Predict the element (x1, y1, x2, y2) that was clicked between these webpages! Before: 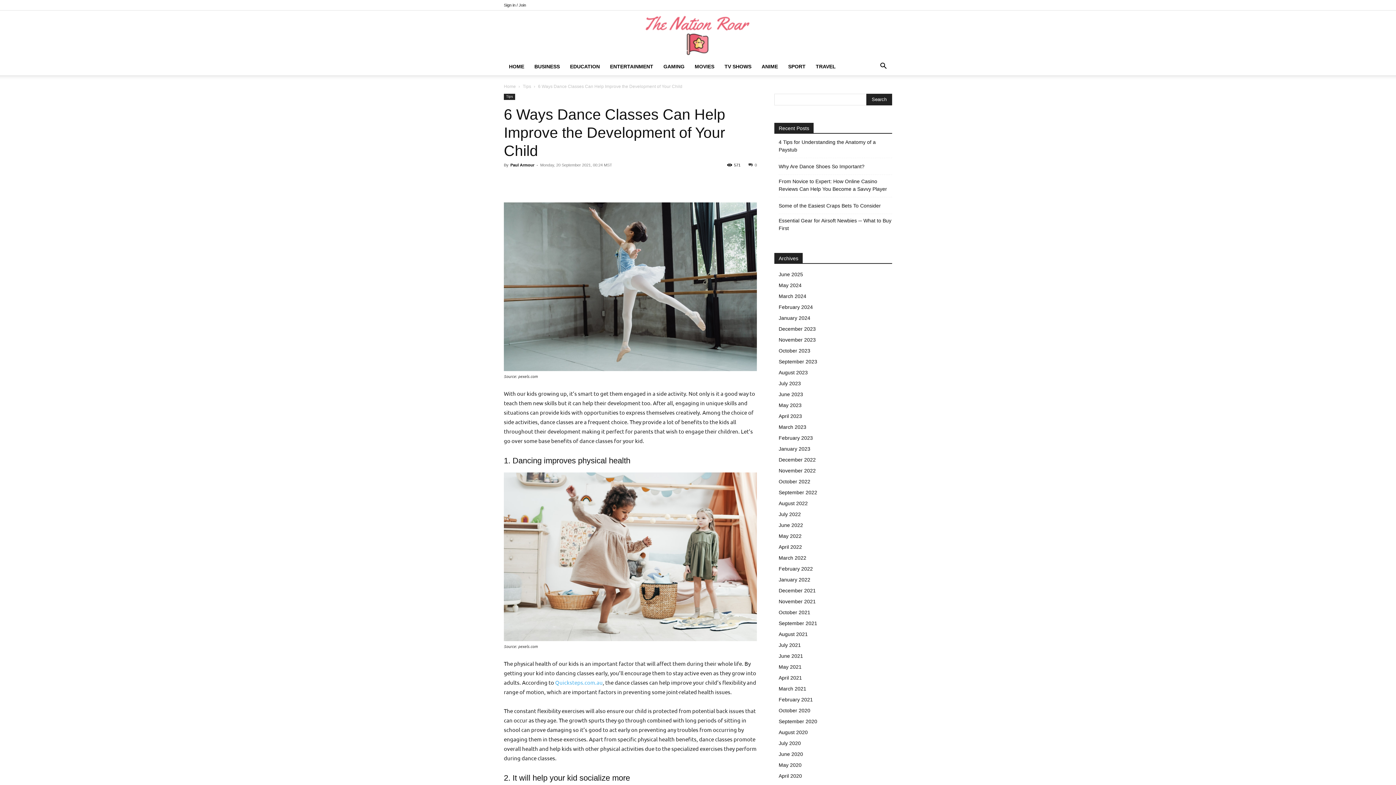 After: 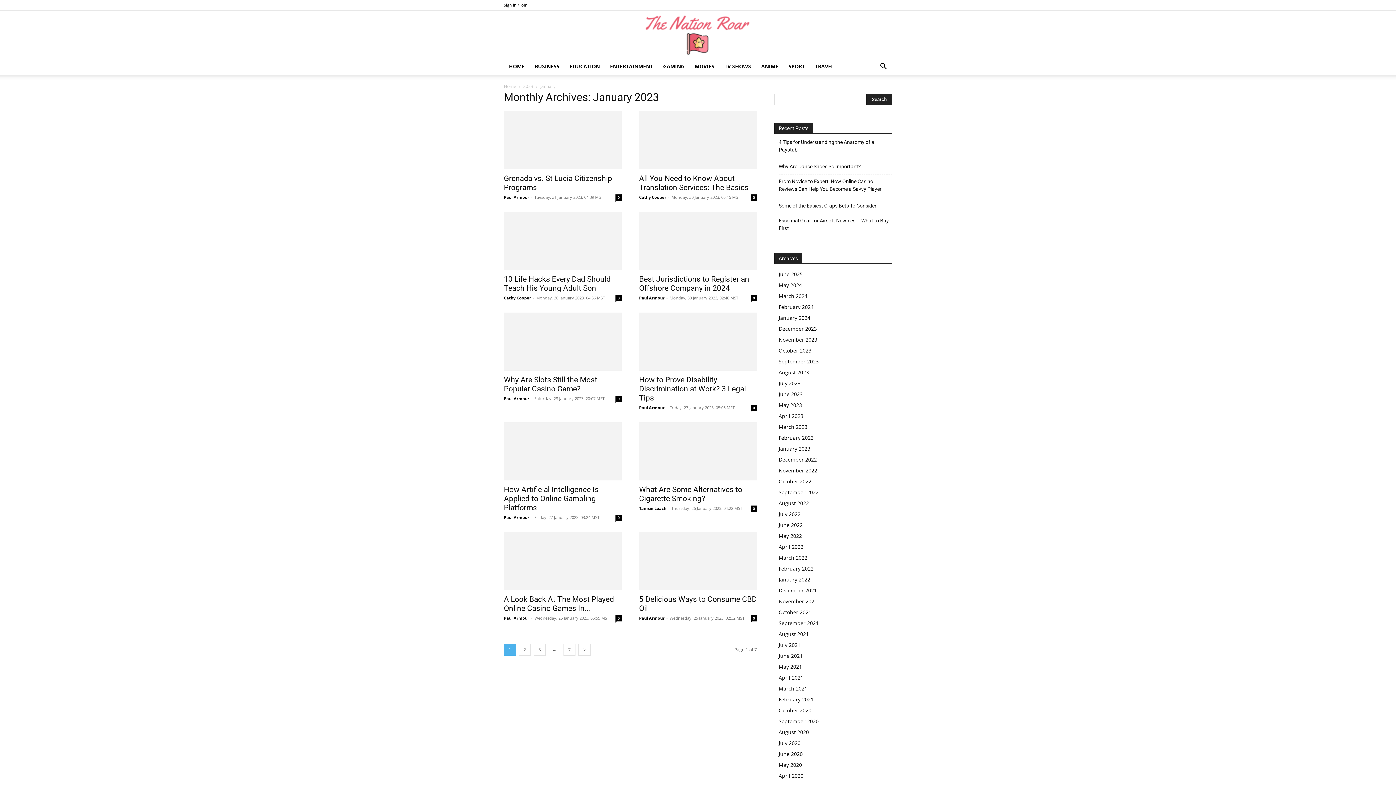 Action: label: January 2023 bbox: (778, 446, 810, 452)